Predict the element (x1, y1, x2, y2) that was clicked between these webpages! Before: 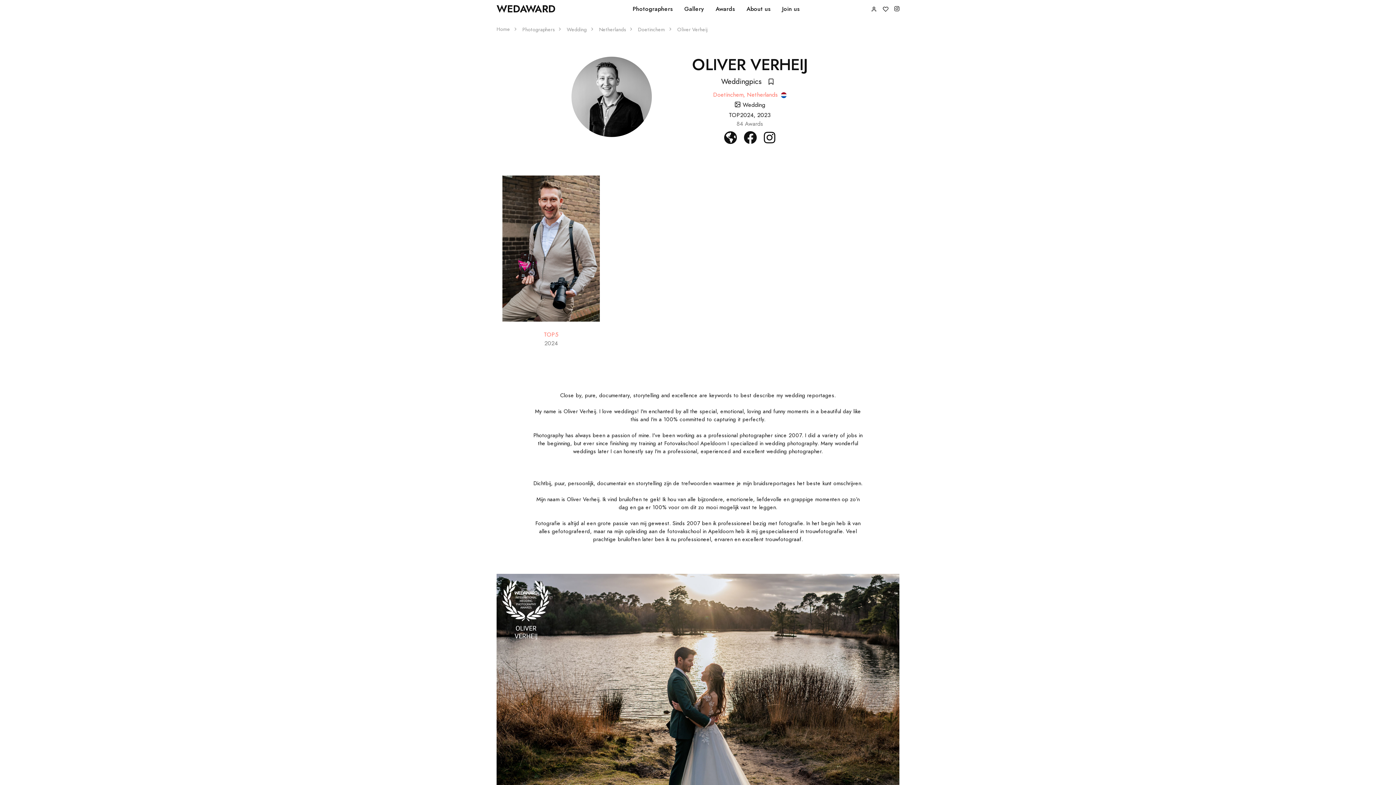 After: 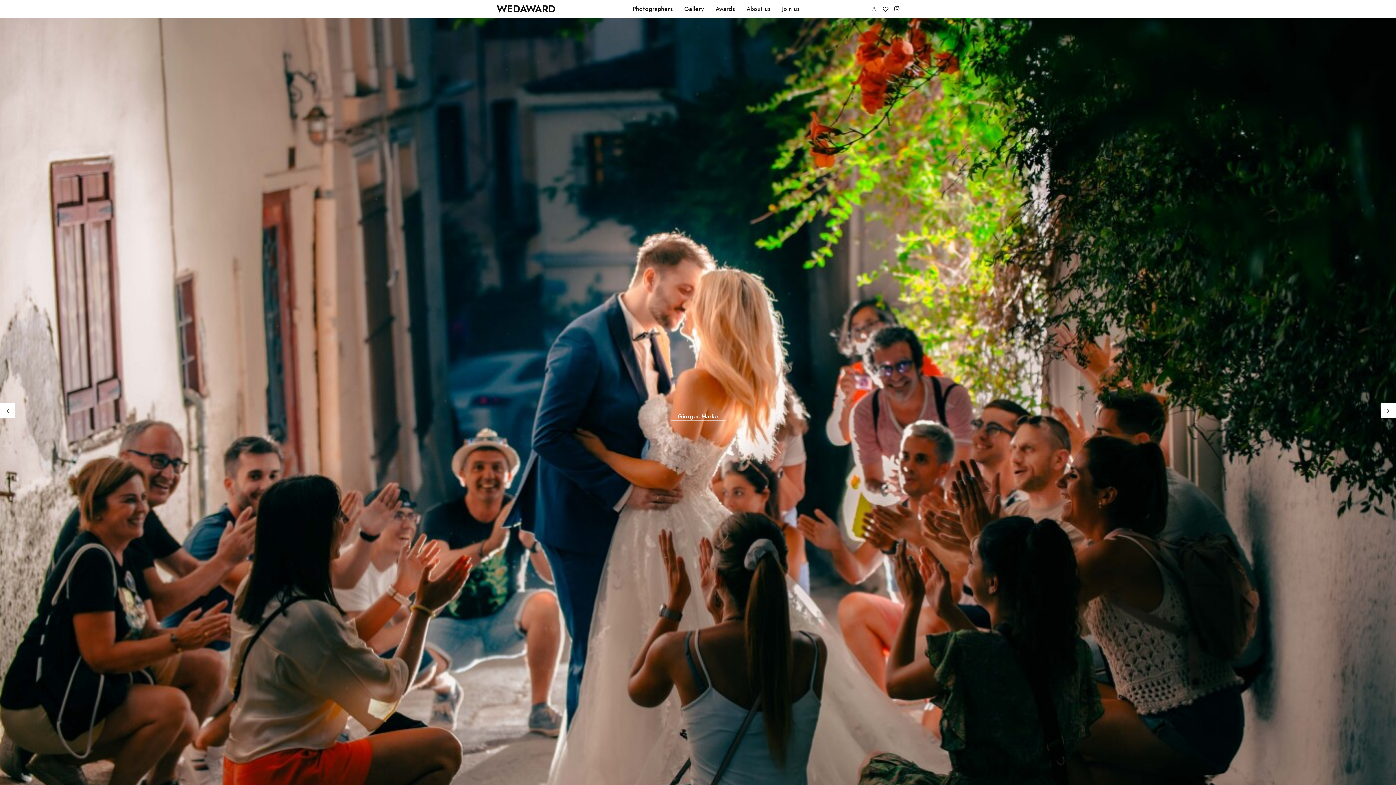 Action: label: WEDAWARD bbox: (496, 1, 555, 16)